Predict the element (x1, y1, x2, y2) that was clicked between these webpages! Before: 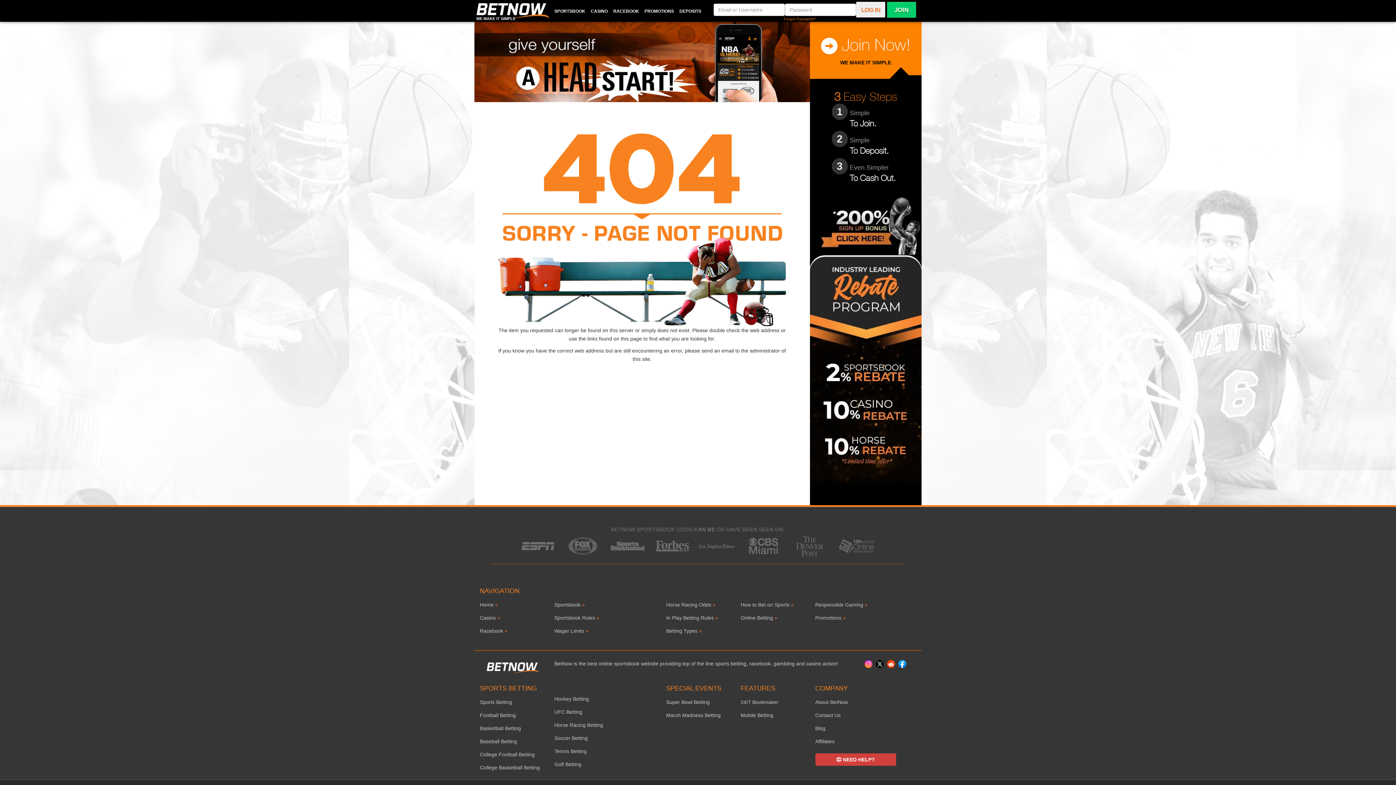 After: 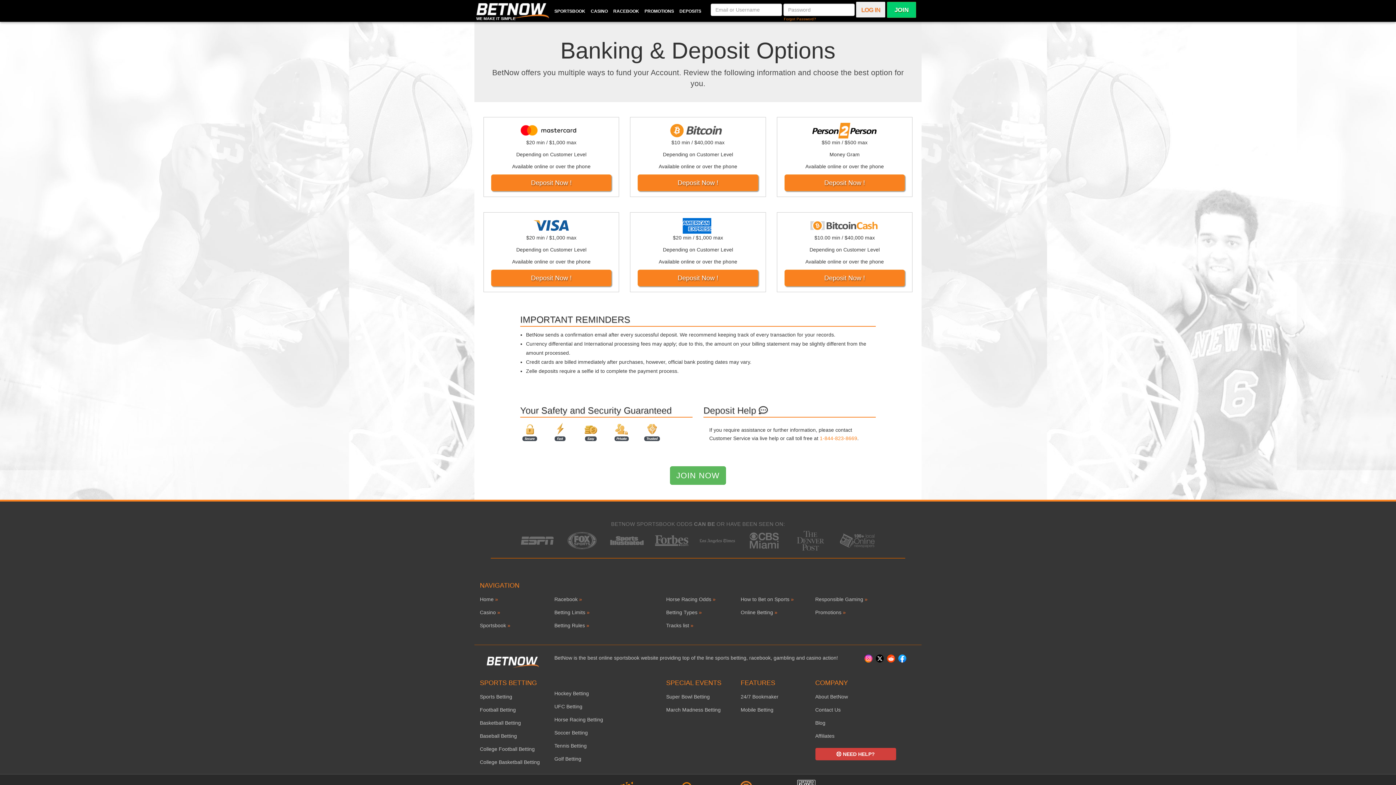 Action: bbox: (679, 8, 701, 13) label: DEPOSITS